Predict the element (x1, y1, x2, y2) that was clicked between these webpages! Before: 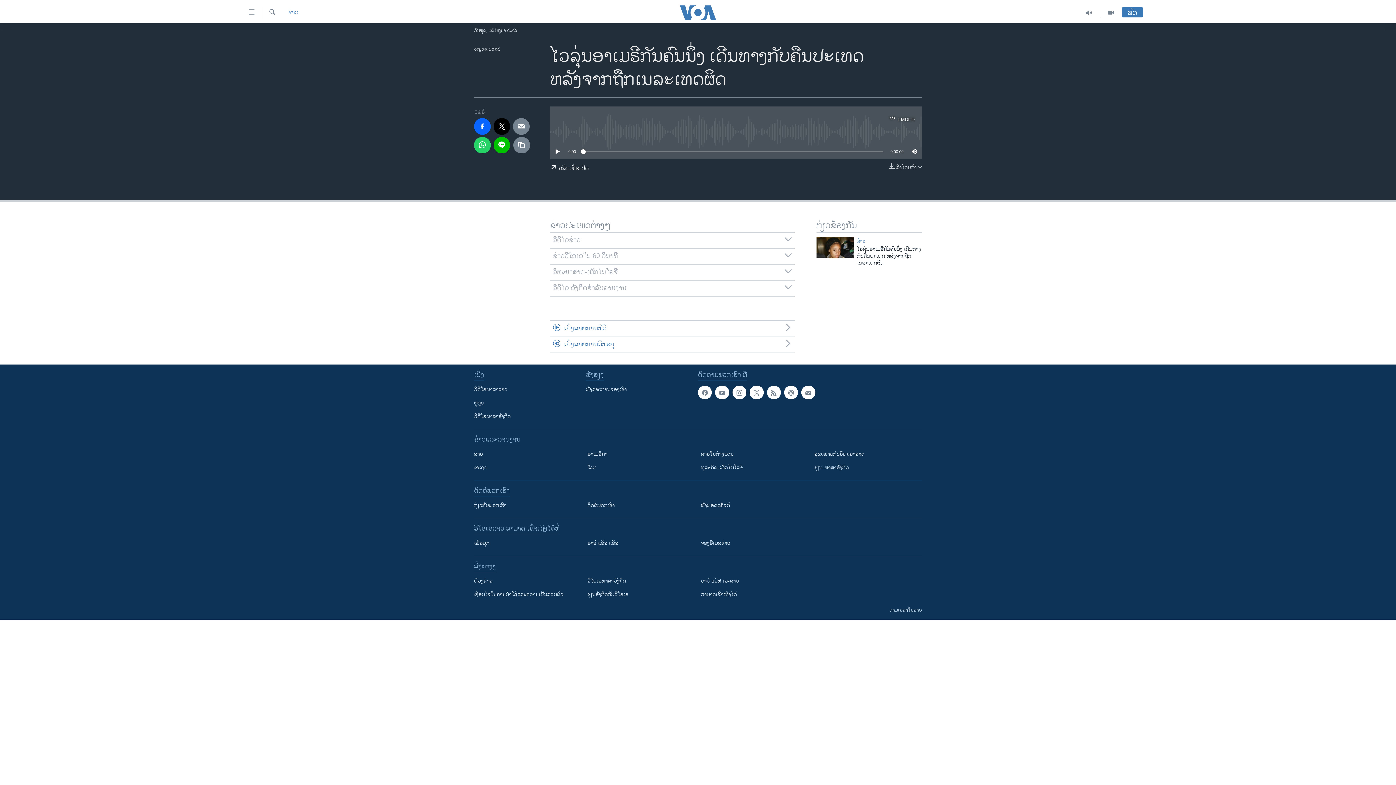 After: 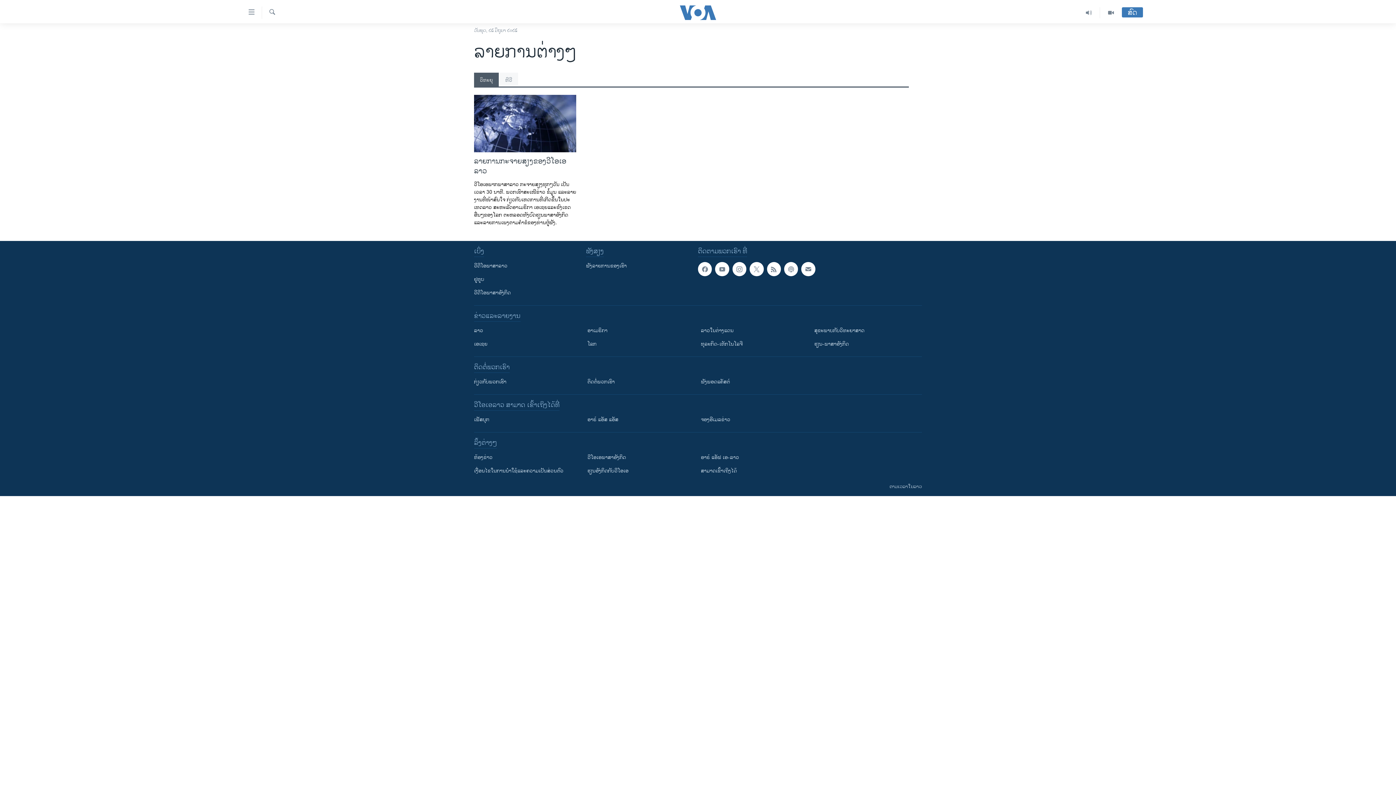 Action: bbox: (586, 385, 693, 393) label: ຟັງລາຍການຂອງເຮົາ